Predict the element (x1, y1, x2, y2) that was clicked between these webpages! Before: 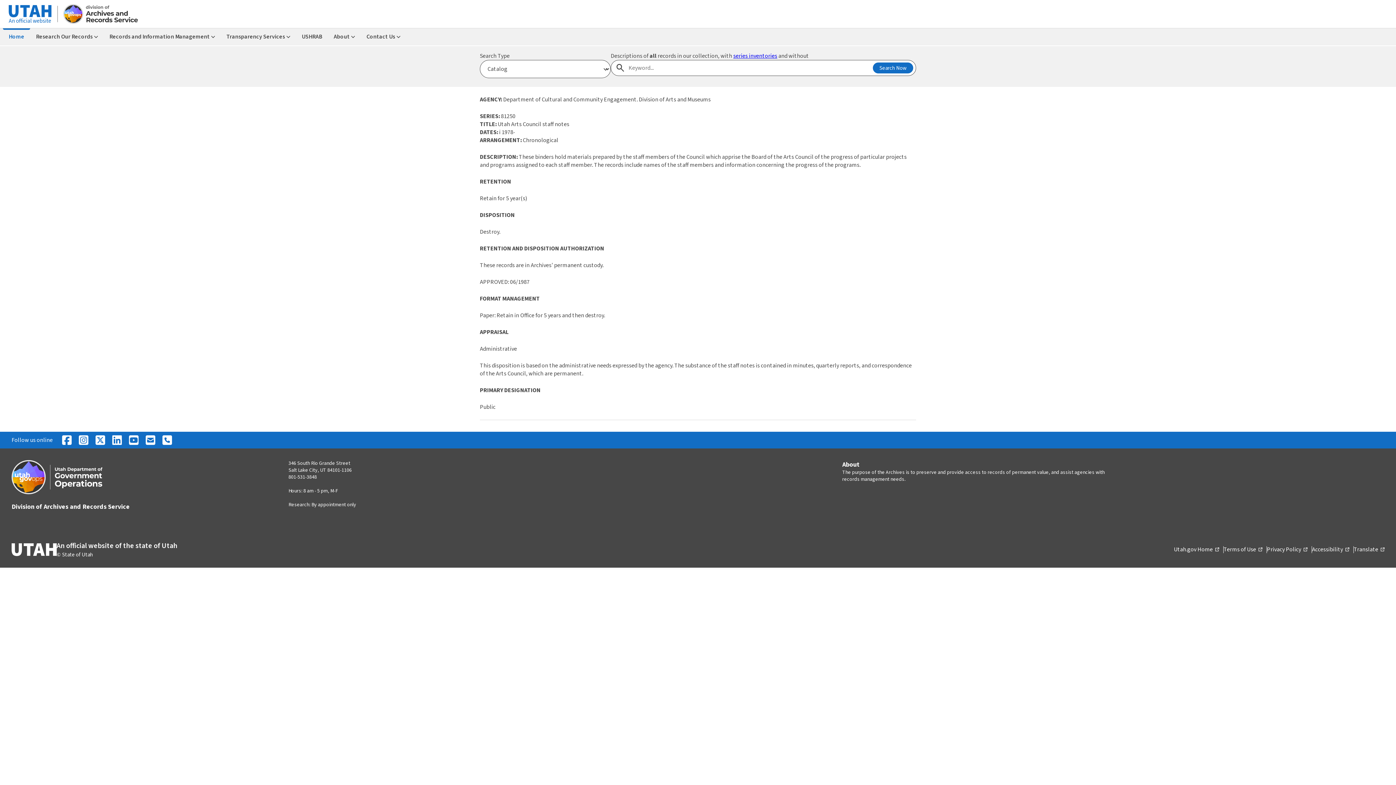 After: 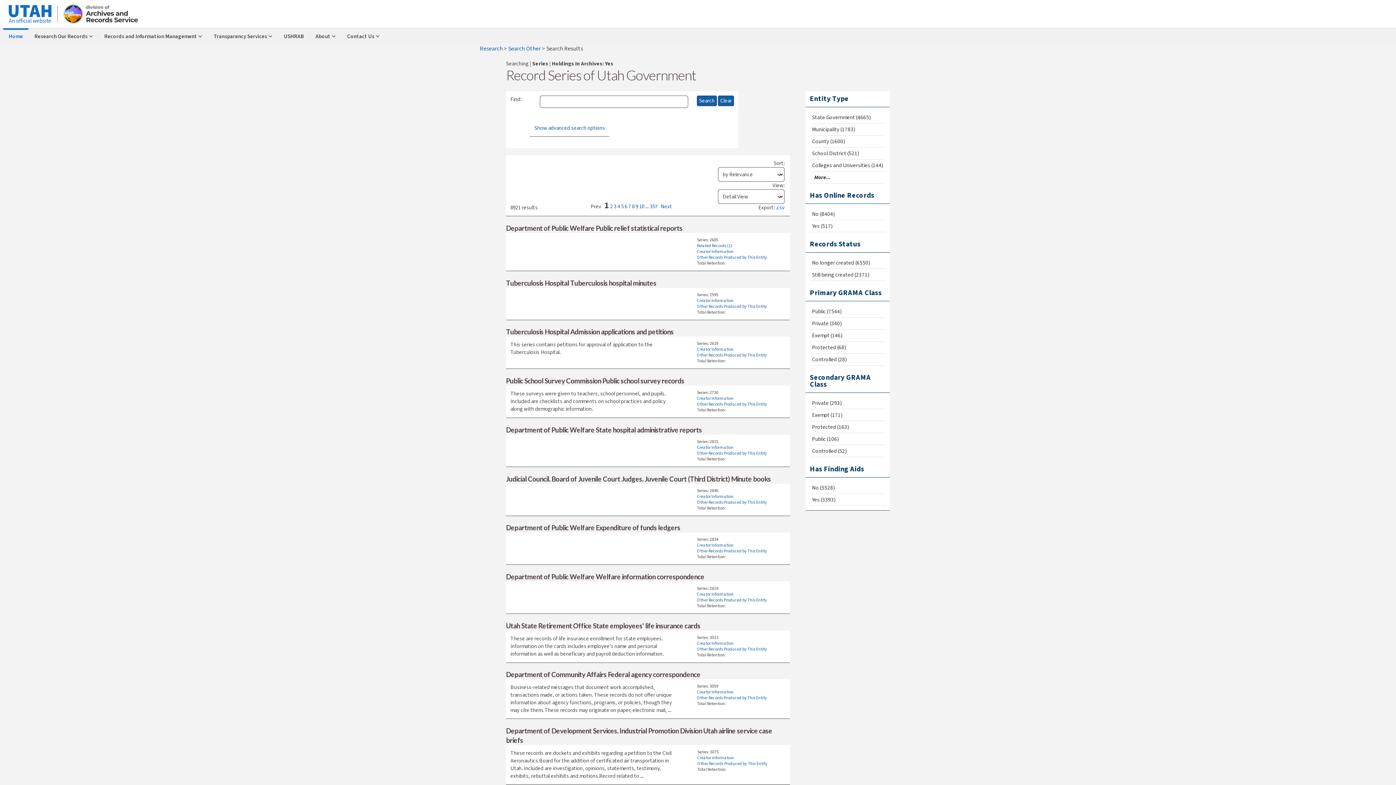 Action: bbox: (873, 62, 913, 73) label: Search Now